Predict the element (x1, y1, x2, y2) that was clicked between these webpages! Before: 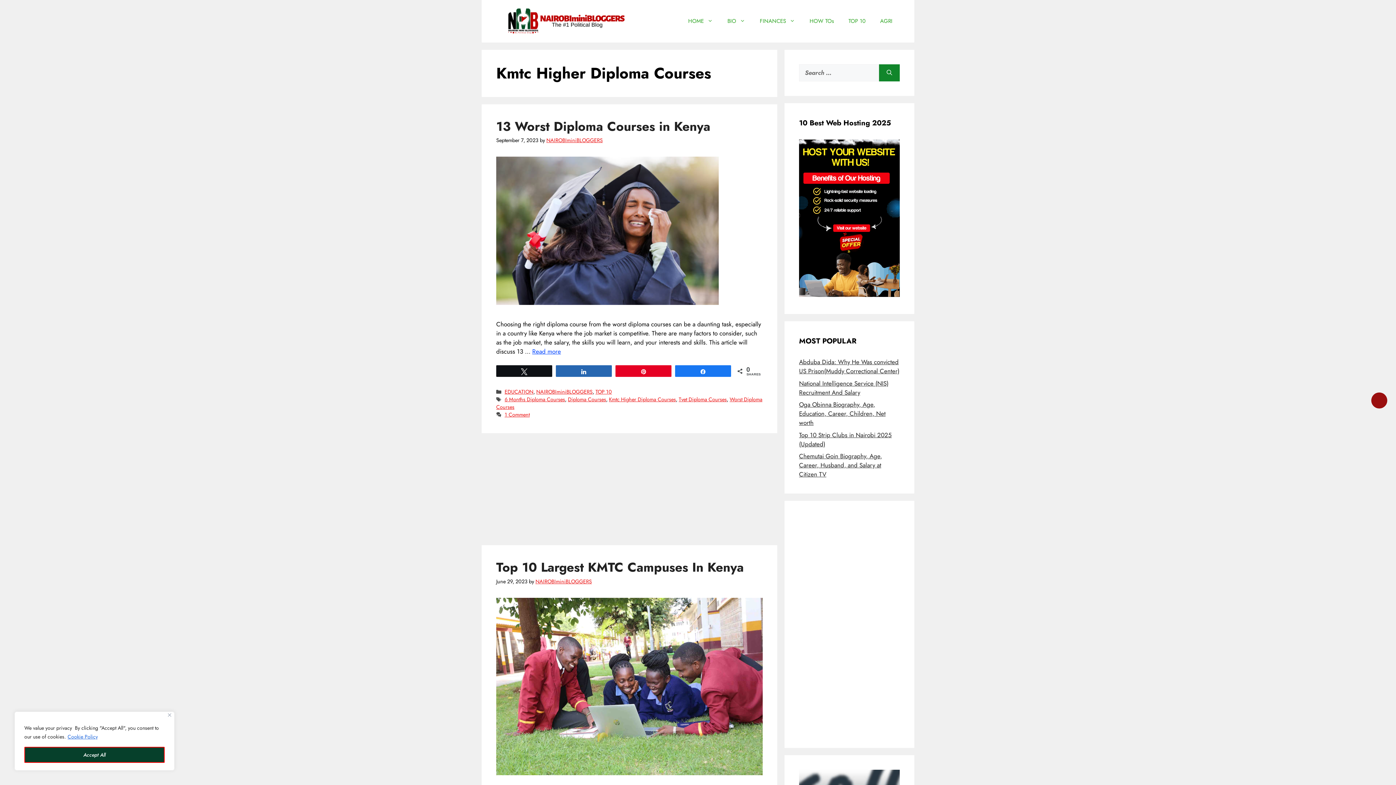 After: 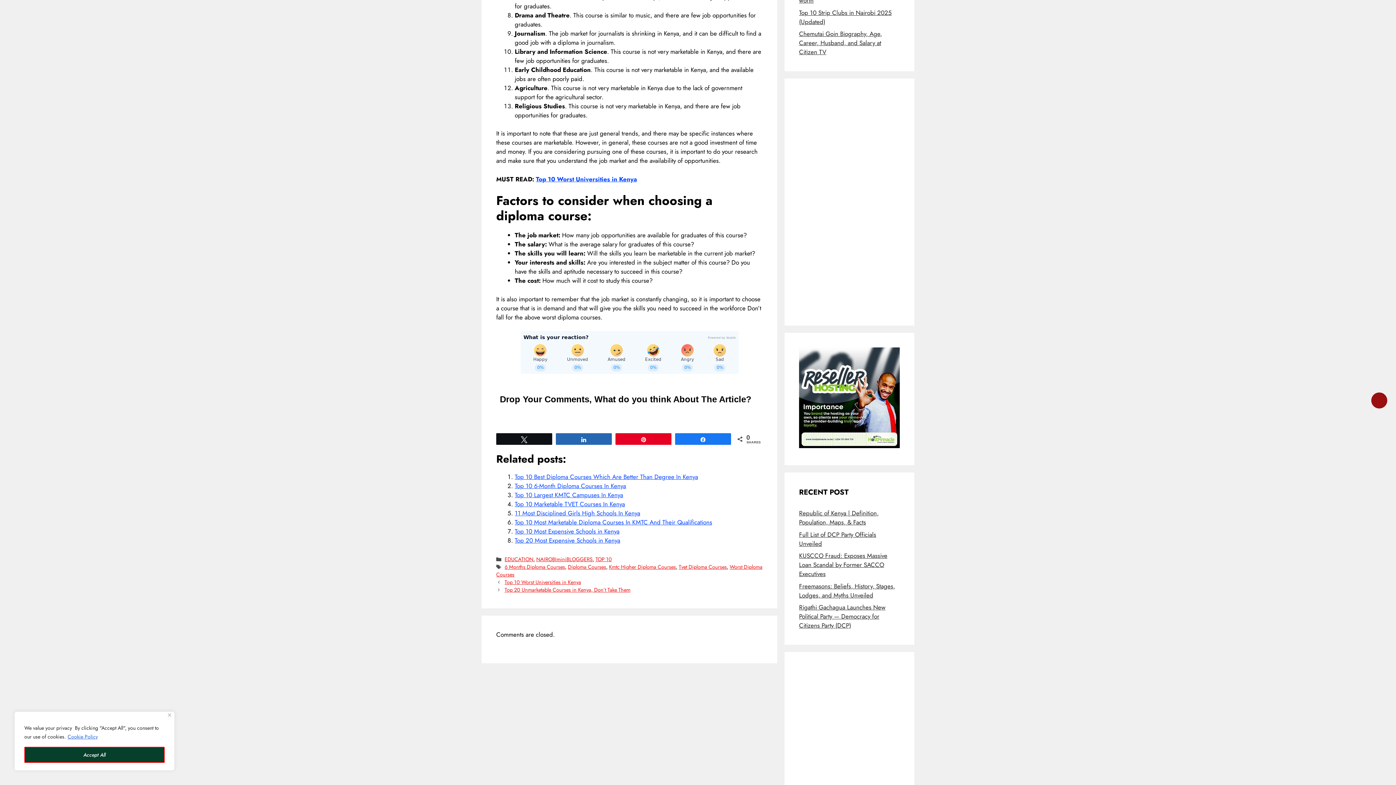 Action: label: 1 Comment bbox: (504, 411, 529, 418)